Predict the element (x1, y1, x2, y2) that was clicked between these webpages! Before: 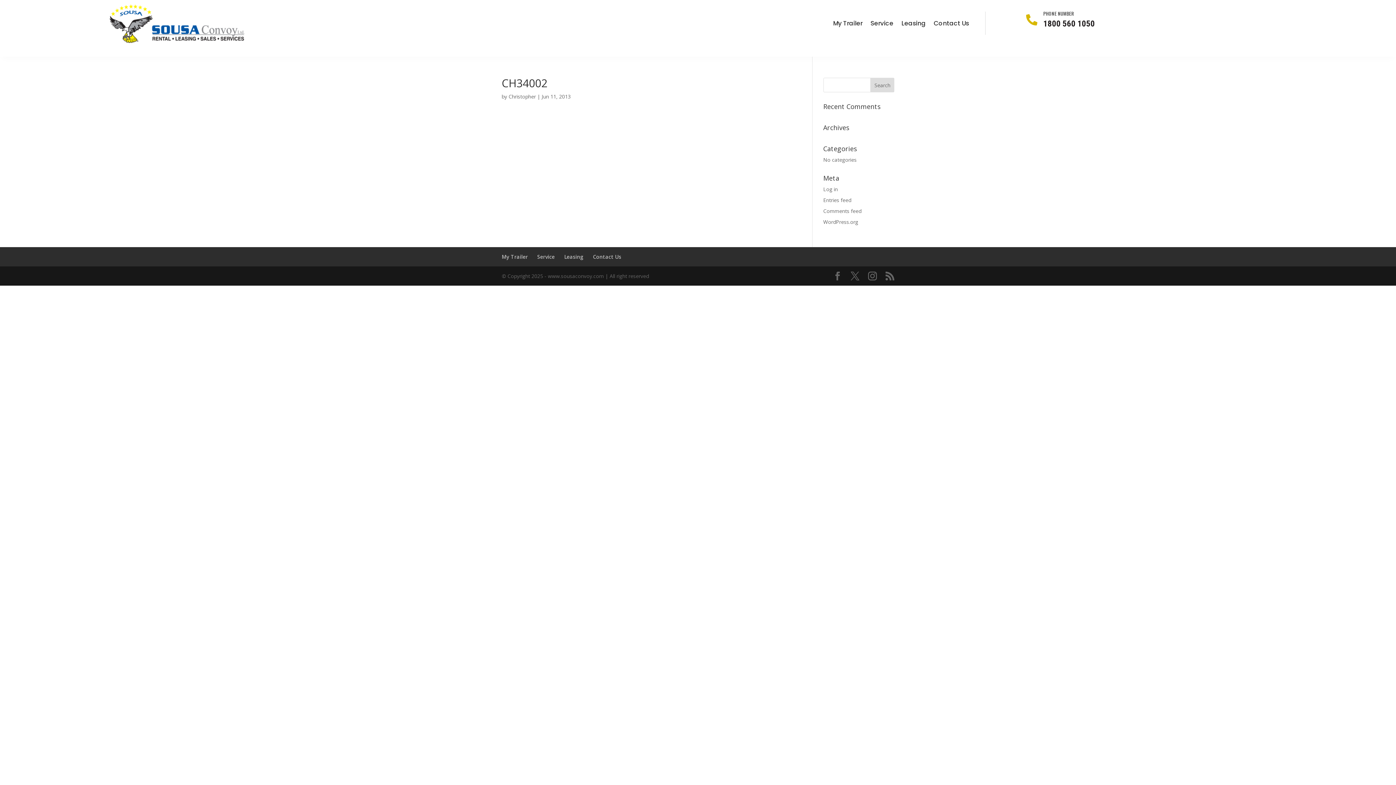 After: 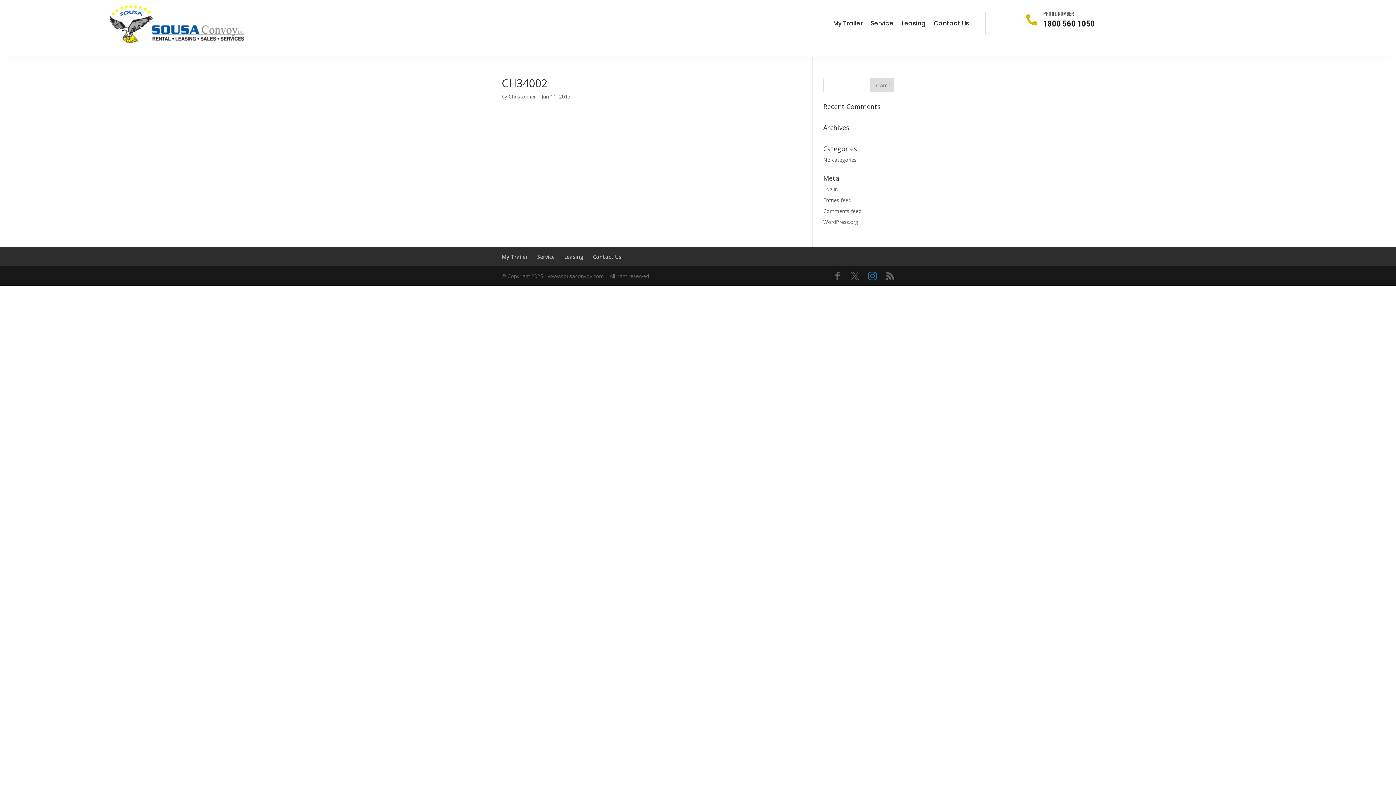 Action: bbox: (868, 272, 877, 280)